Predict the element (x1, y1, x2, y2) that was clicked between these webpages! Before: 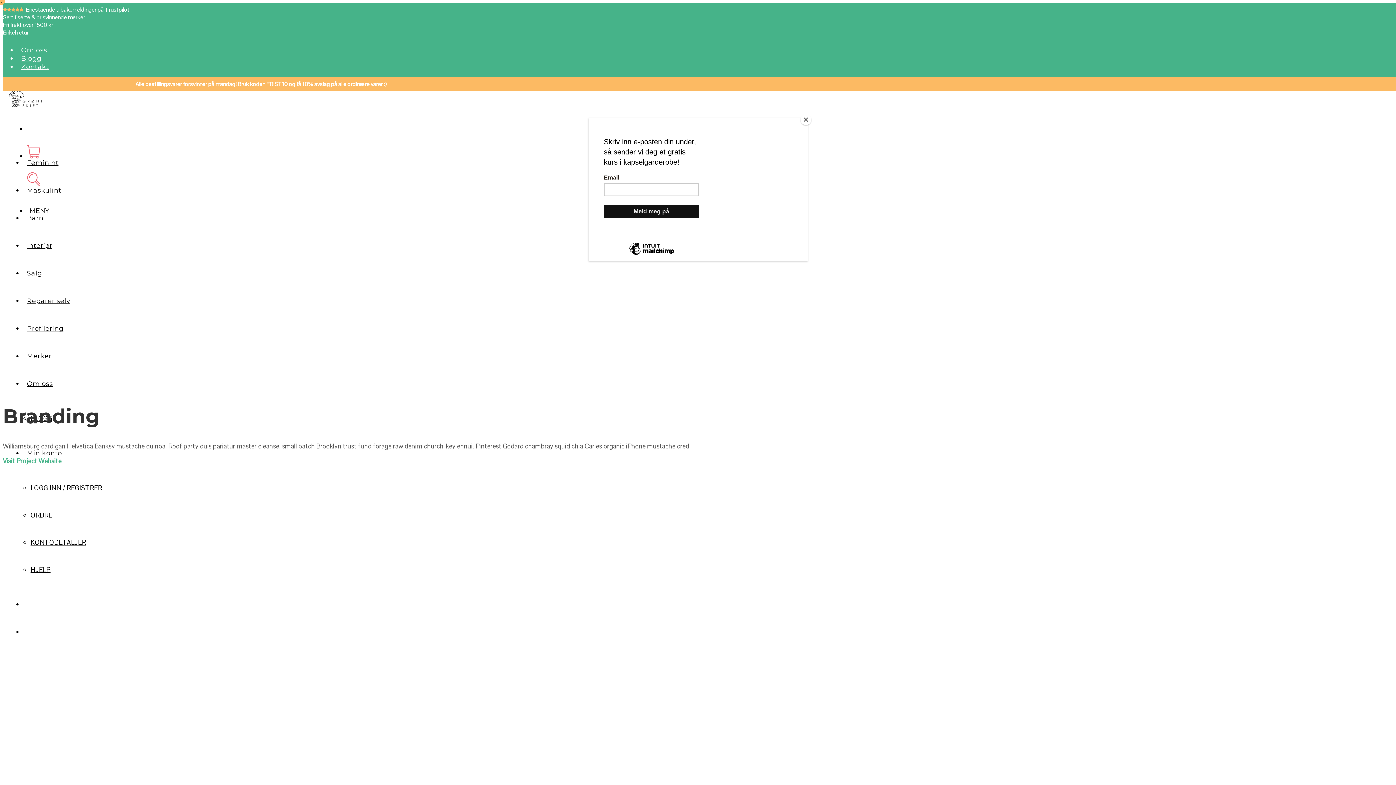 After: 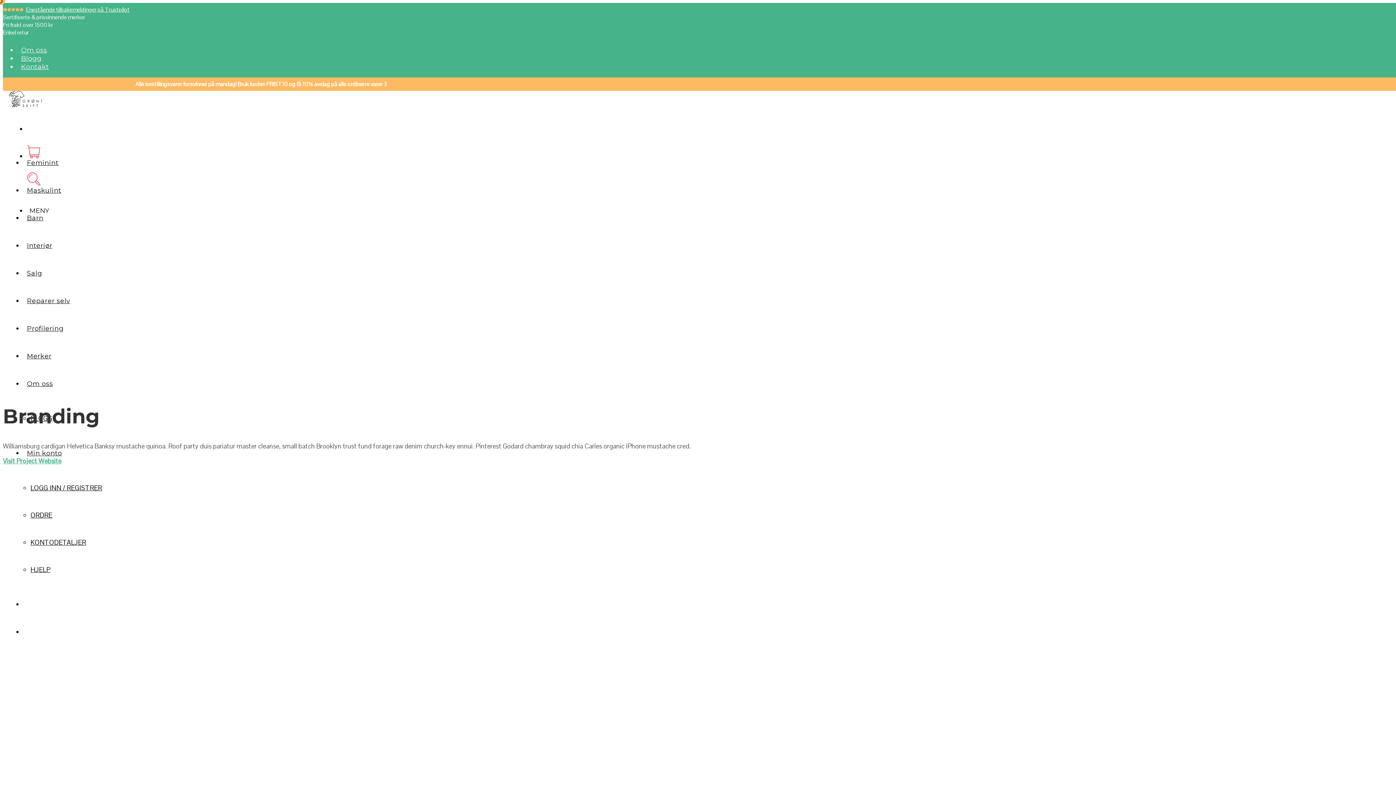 Action: label: Close bbox: (800, 114, 811, 125)